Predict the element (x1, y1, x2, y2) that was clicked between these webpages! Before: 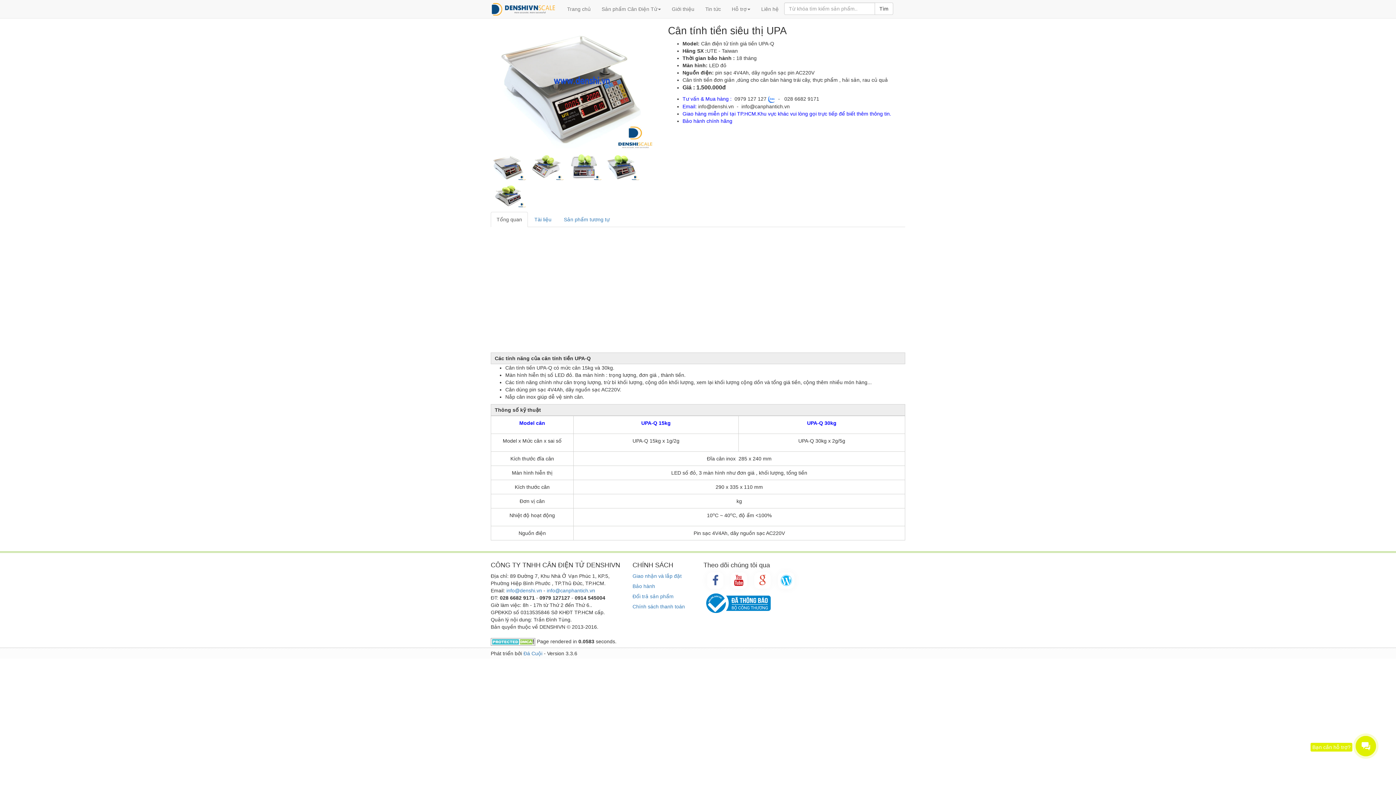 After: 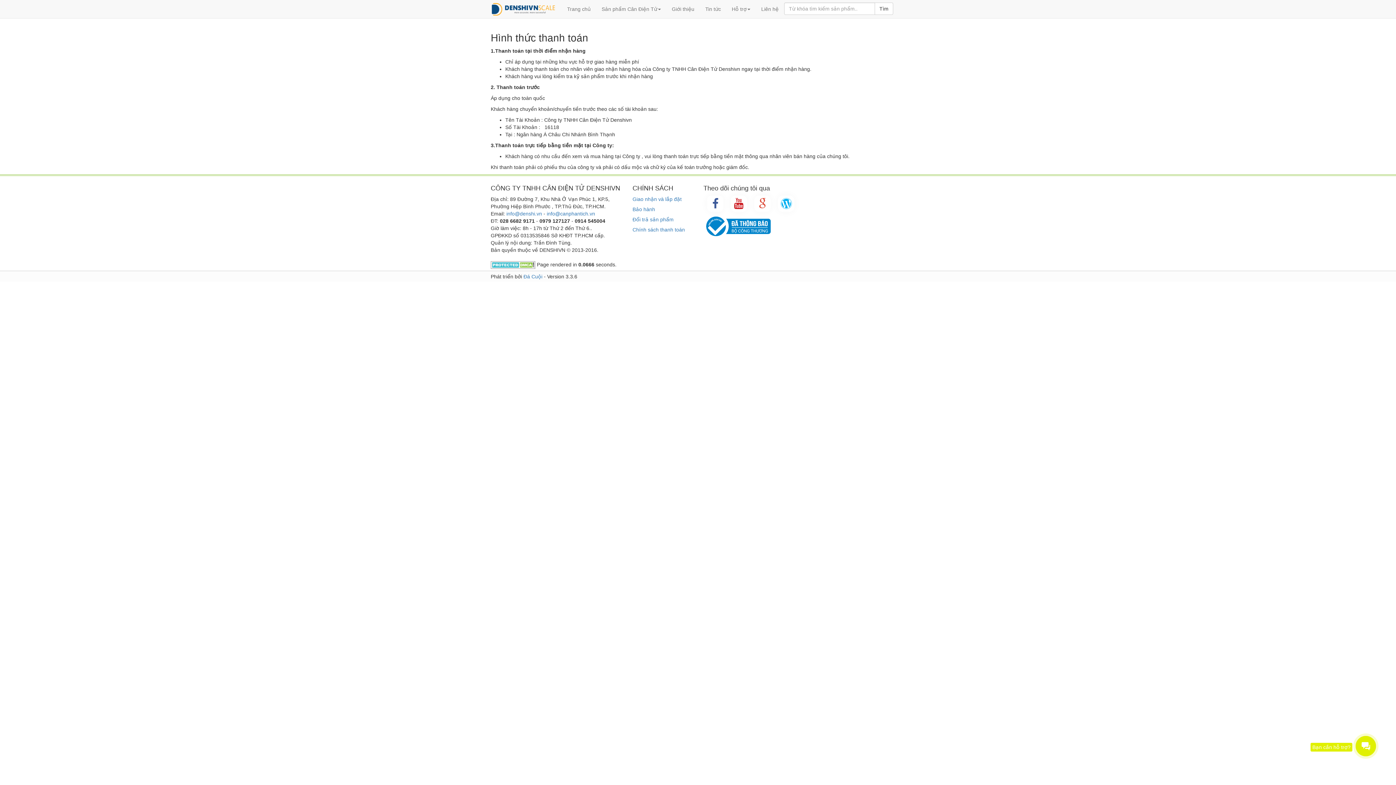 Action: label: Chính sách thanh toán bbox: (632, 603, 692, 612)